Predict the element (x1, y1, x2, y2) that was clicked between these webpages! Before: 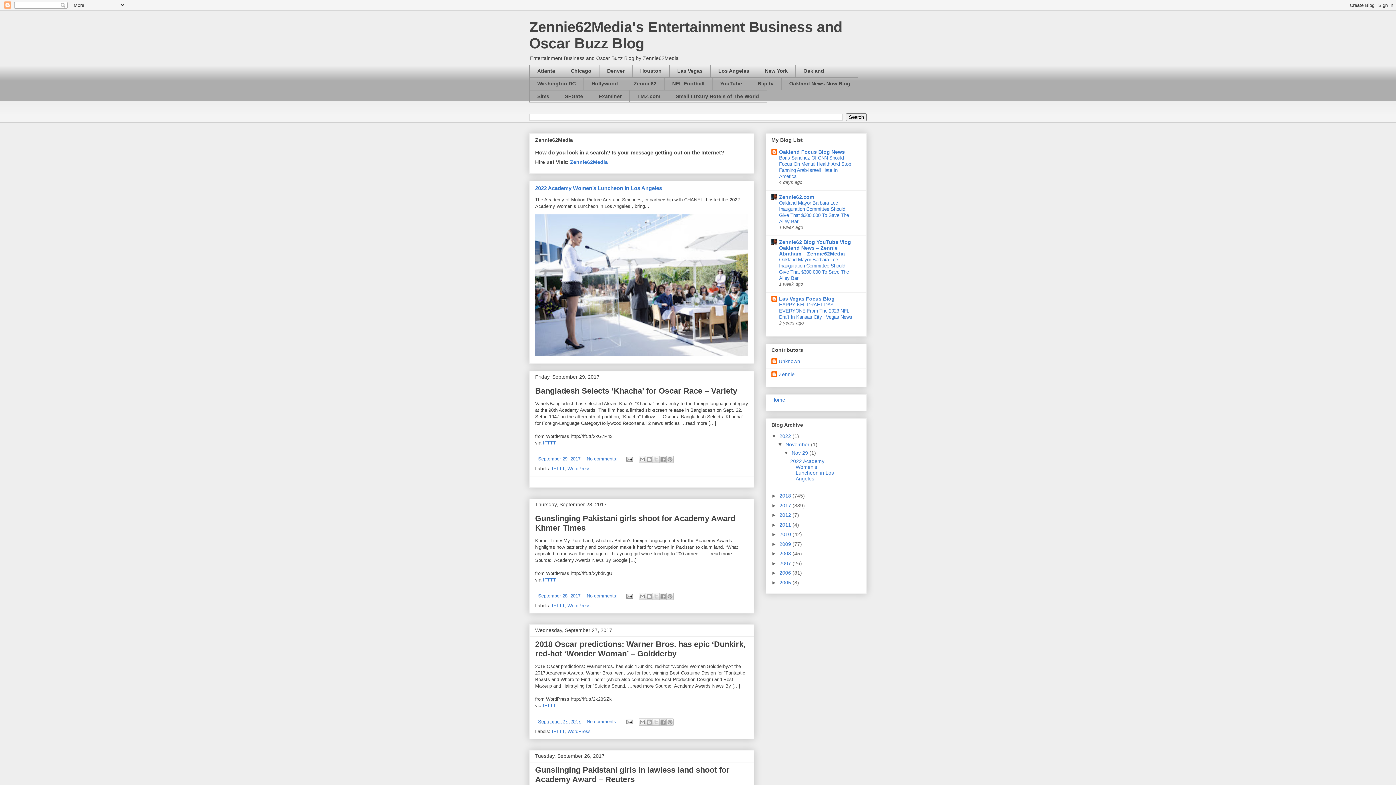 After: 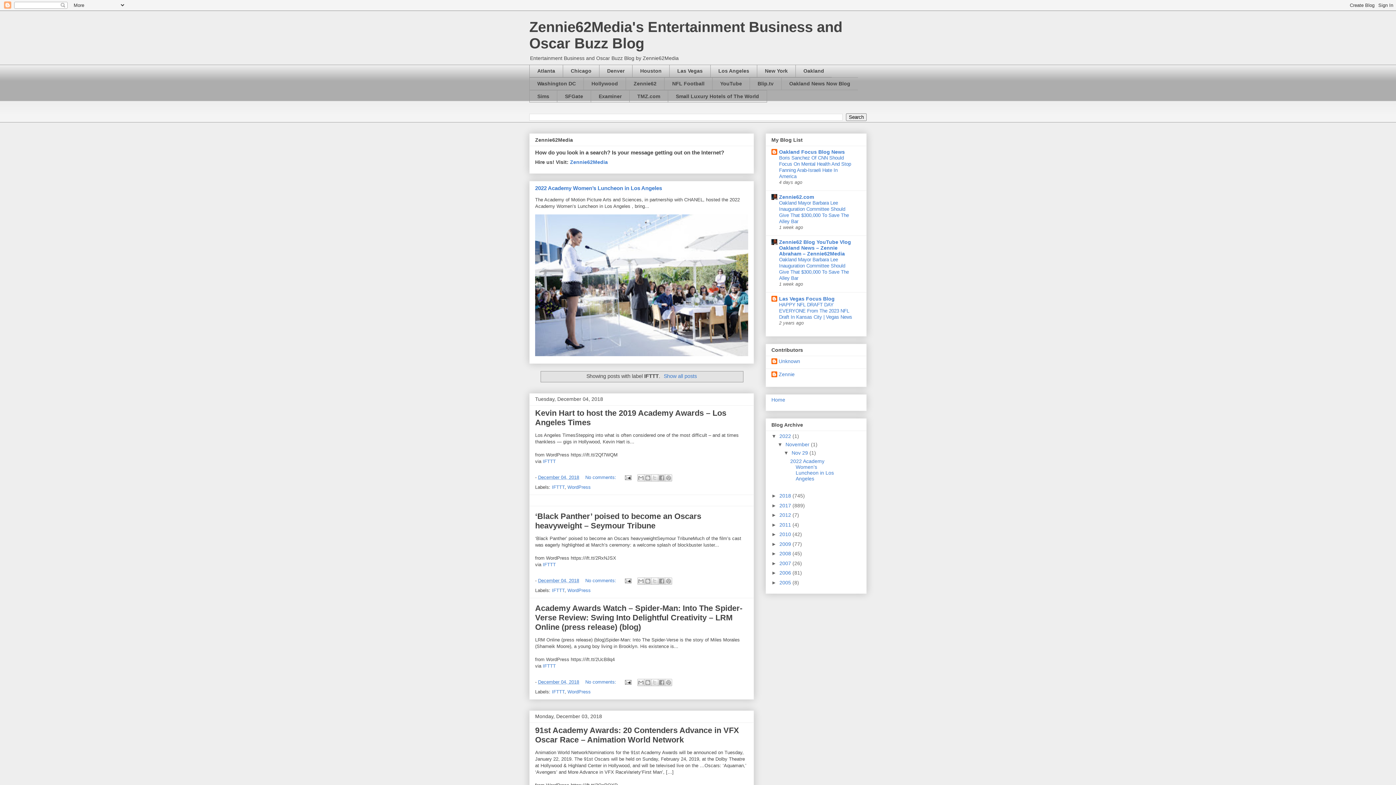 Action: bbox: (552, 729, 564, 734) label: IFTTT